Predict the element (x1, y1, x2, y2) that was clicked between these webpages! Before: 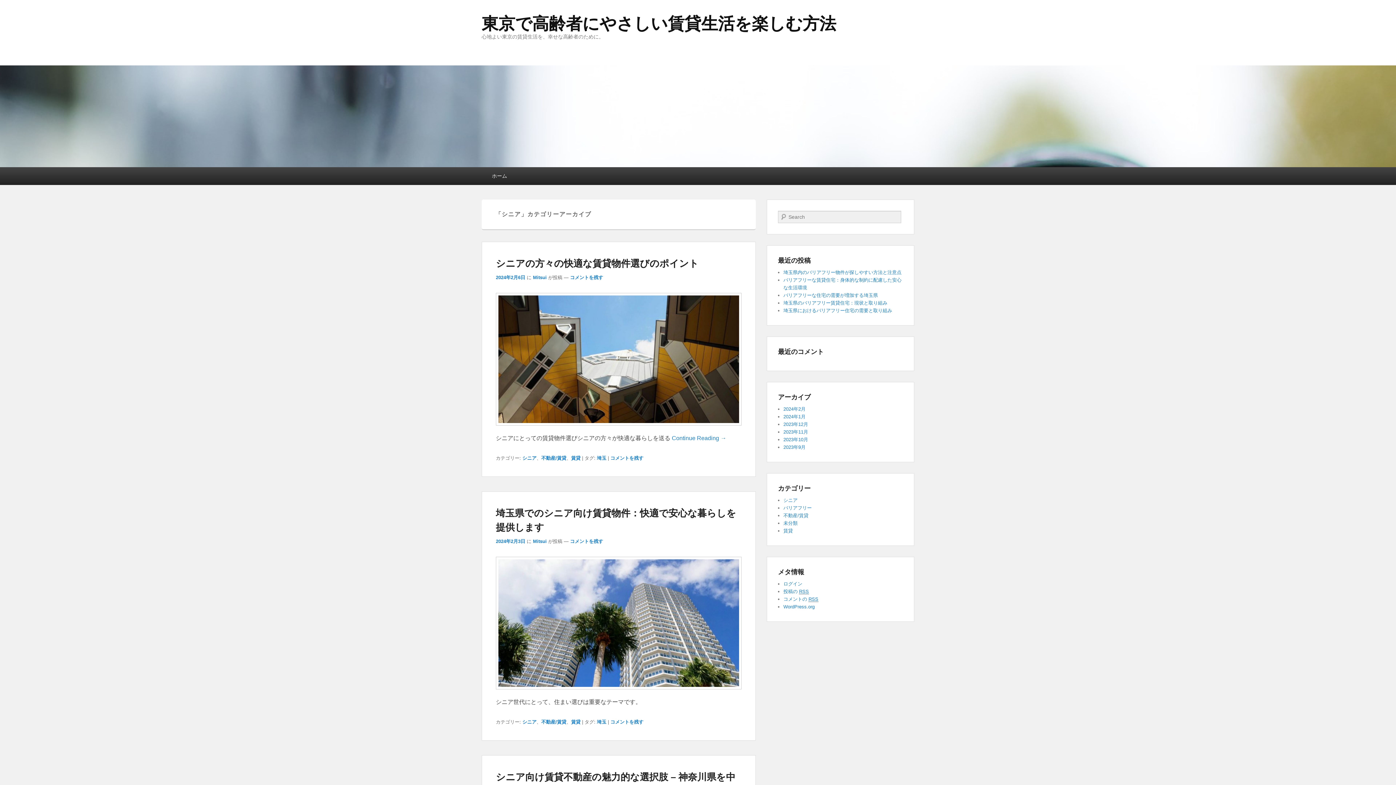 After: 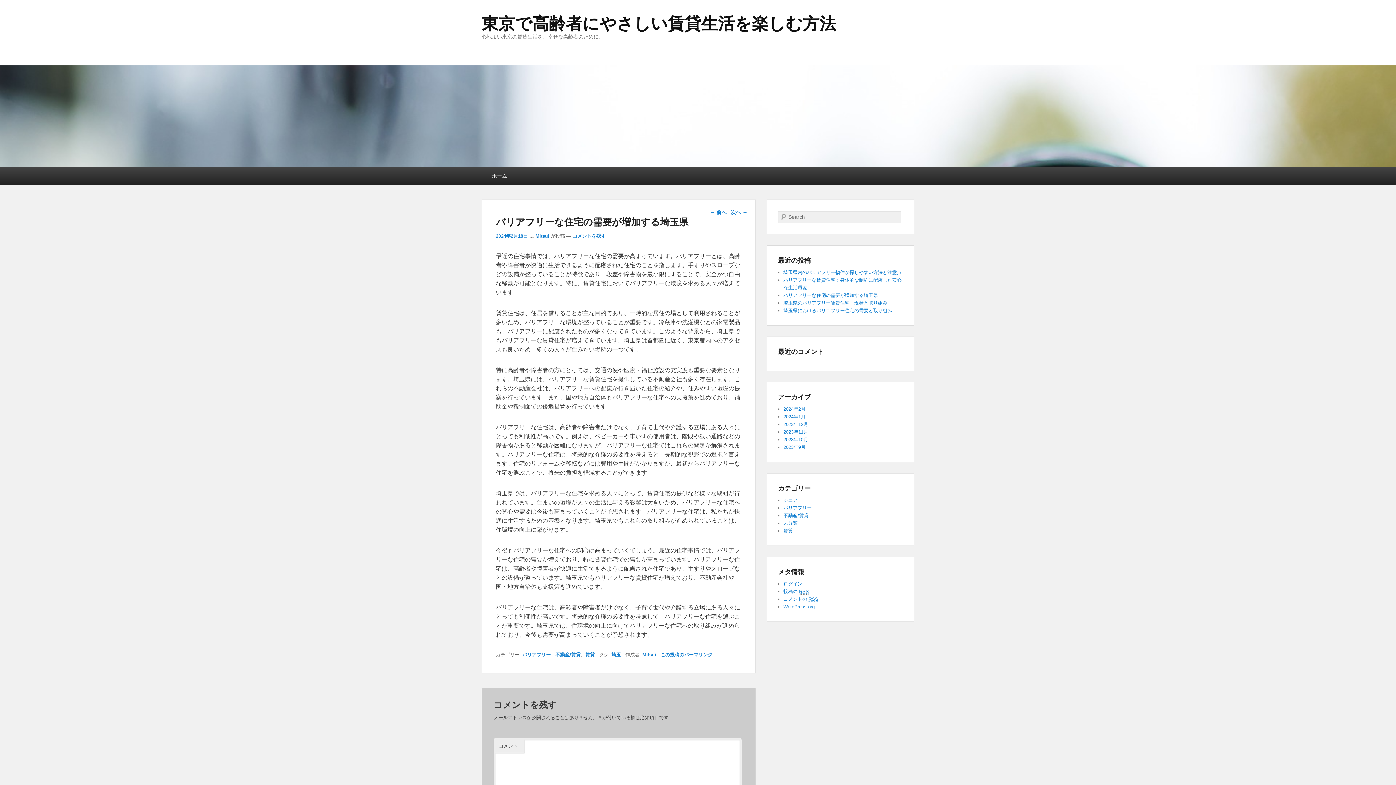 Action: bbox: (783, 292, 878, 298) label: バリアフリーな住宅の需要が増加する埼玉県